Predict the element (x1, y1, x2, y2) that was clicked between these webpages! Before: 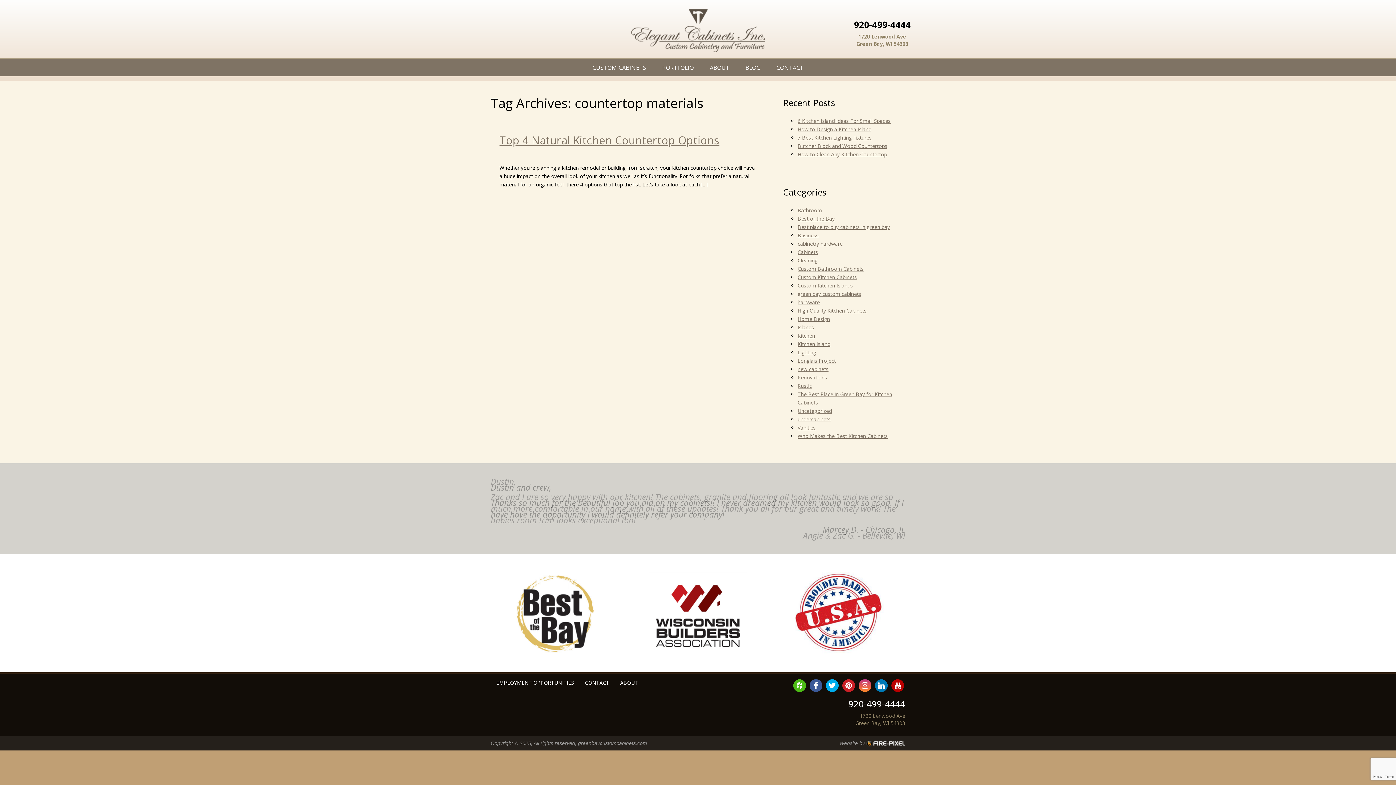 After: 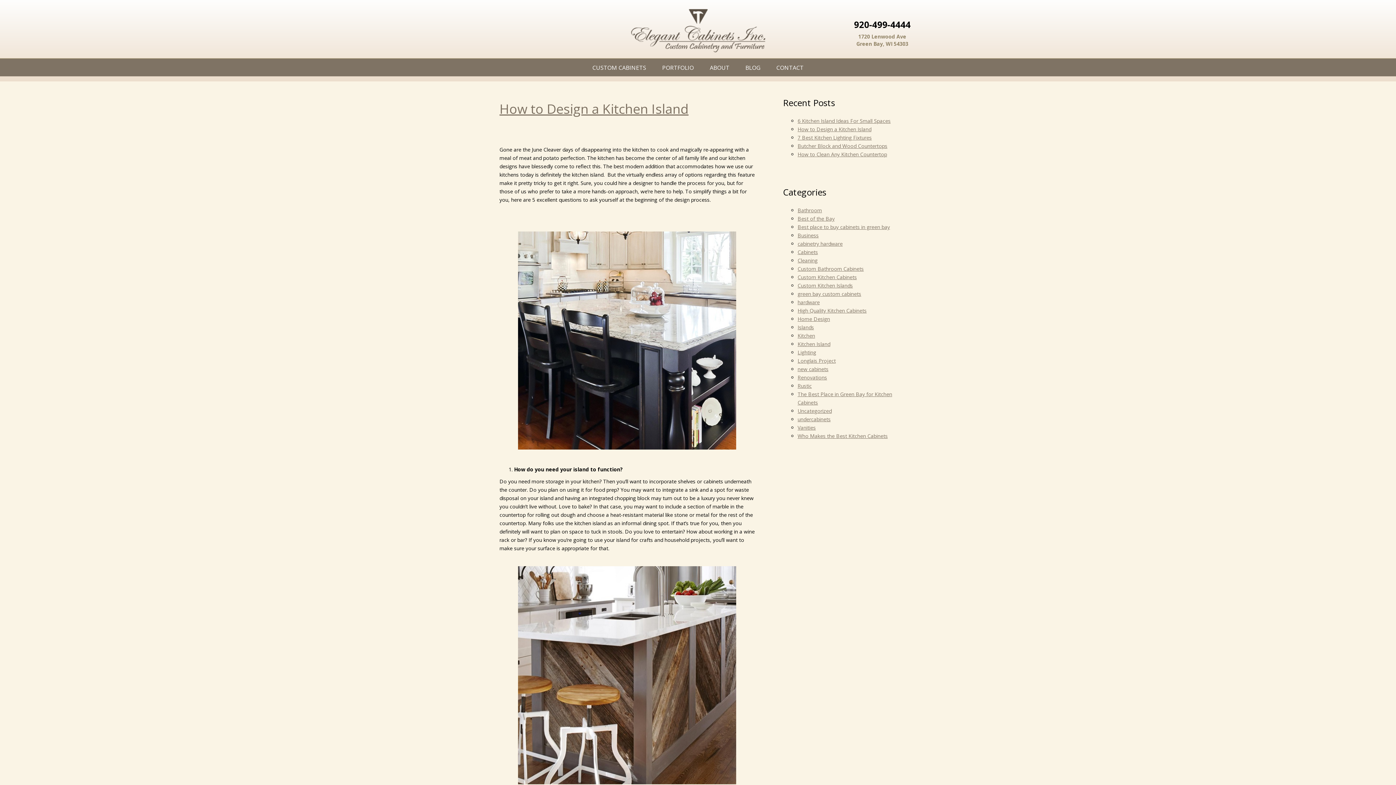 Action: label: How to Design a Kitchen Island bbox: (797, 125, 871, 132)